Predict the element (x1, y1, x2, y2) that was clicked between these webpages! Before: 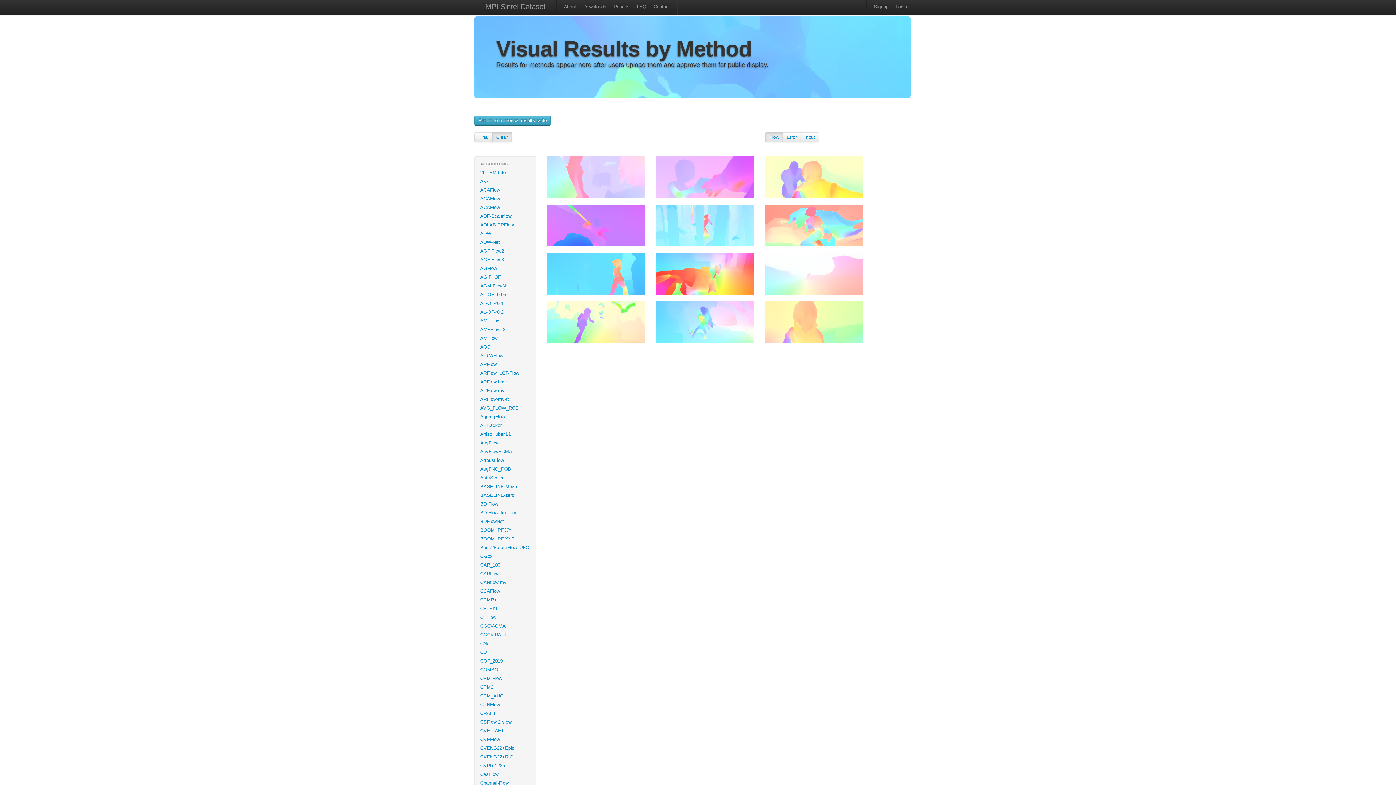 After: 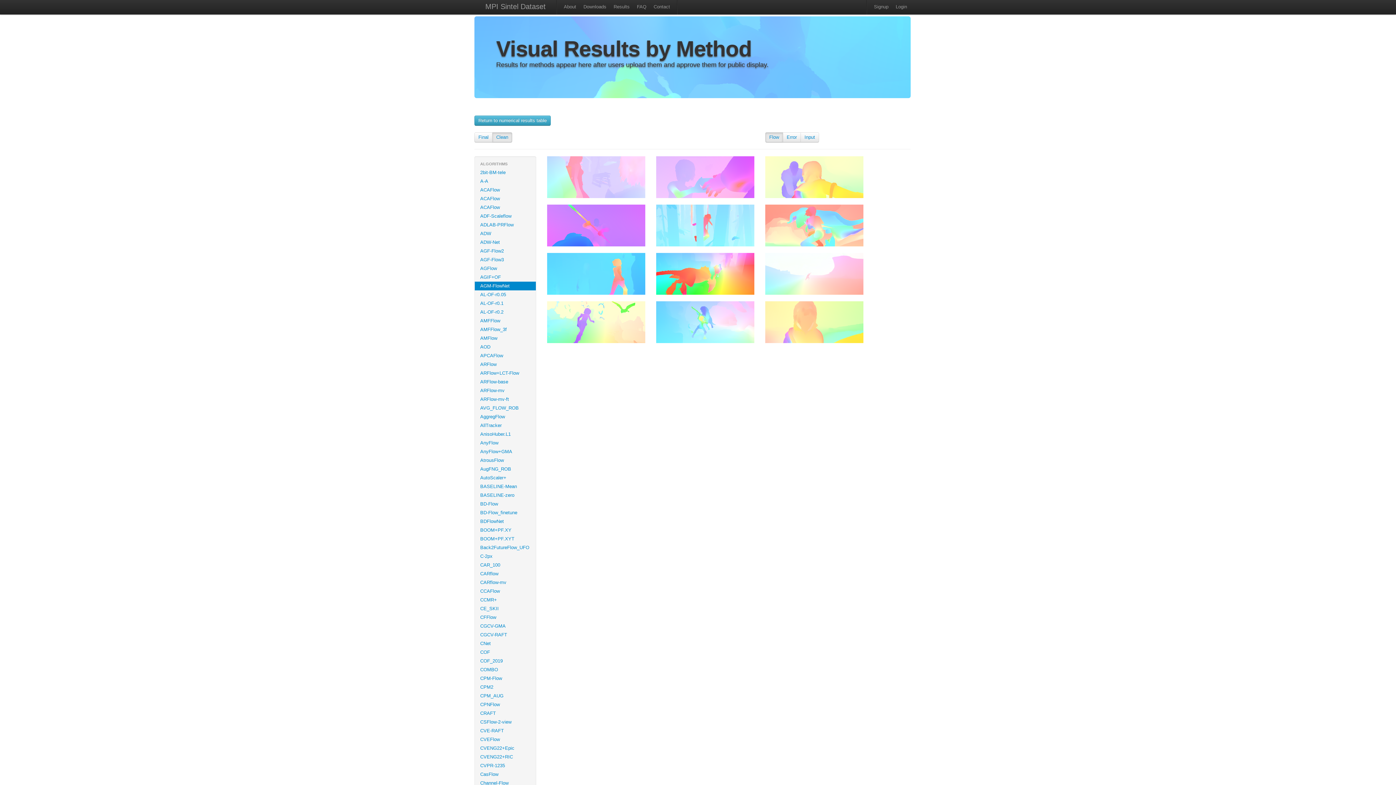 Action: label: AGM-FlowNet bbox: (474, 281, 536, 290)